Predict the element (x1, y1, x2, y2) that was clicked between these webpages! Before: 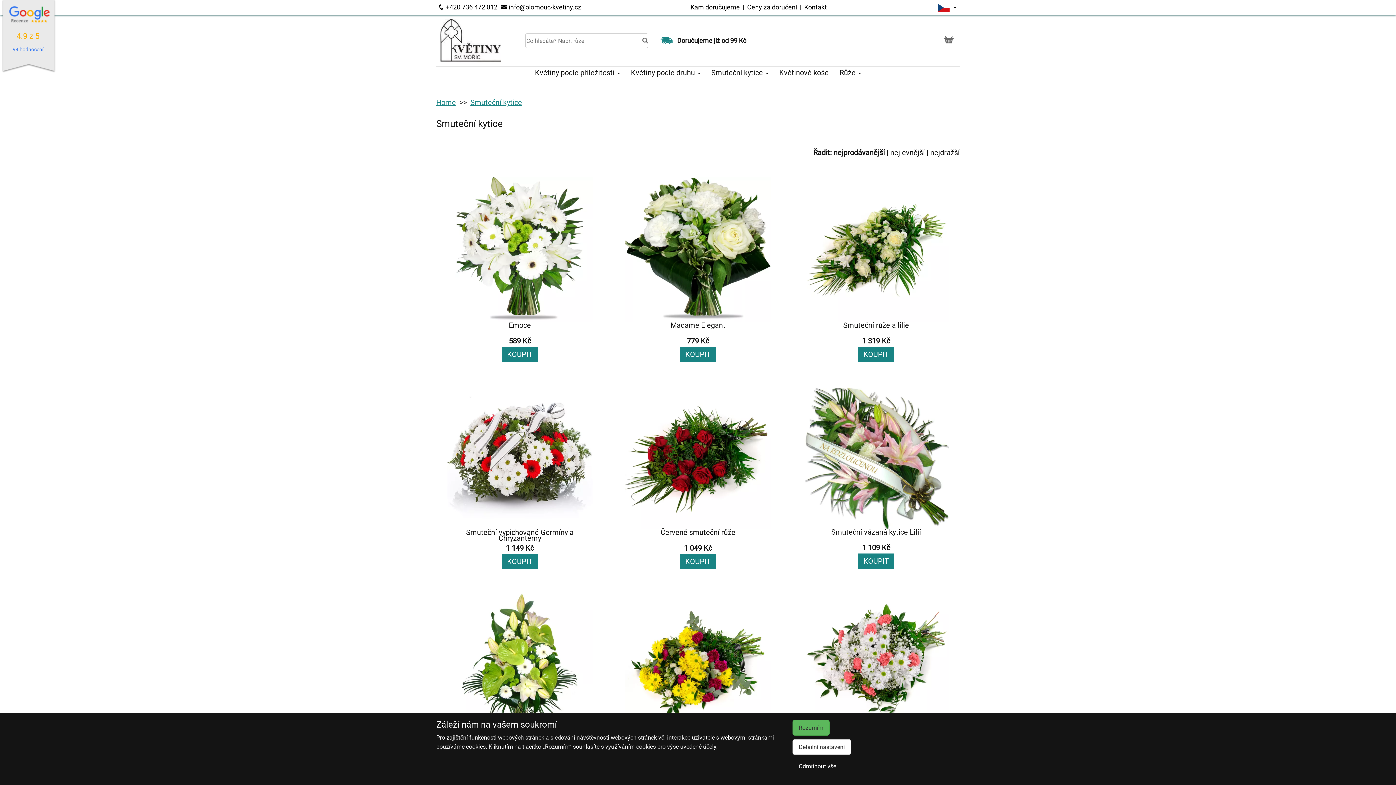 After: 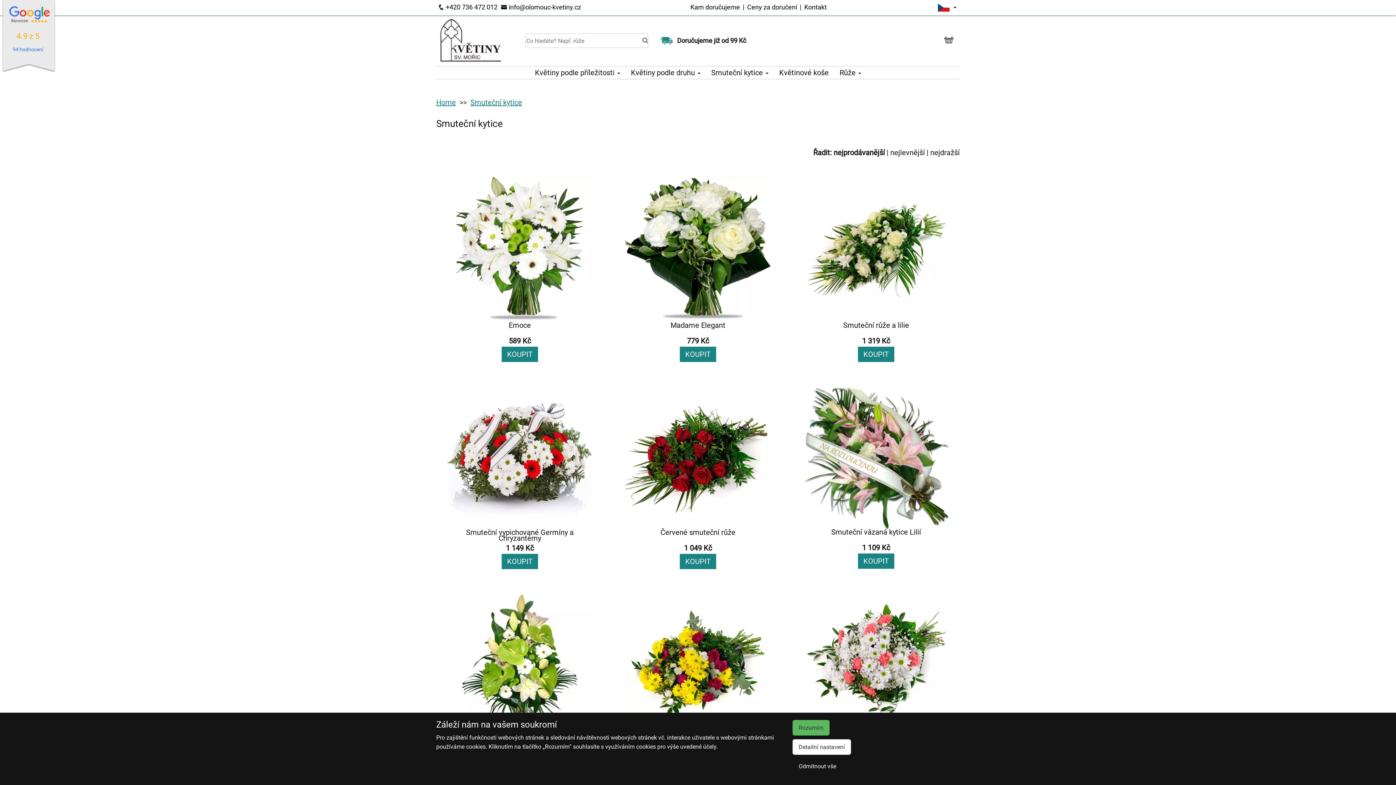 Action: label:  info@olomouc-kvetiny.cz bbox: (500, 0, 581, 18)